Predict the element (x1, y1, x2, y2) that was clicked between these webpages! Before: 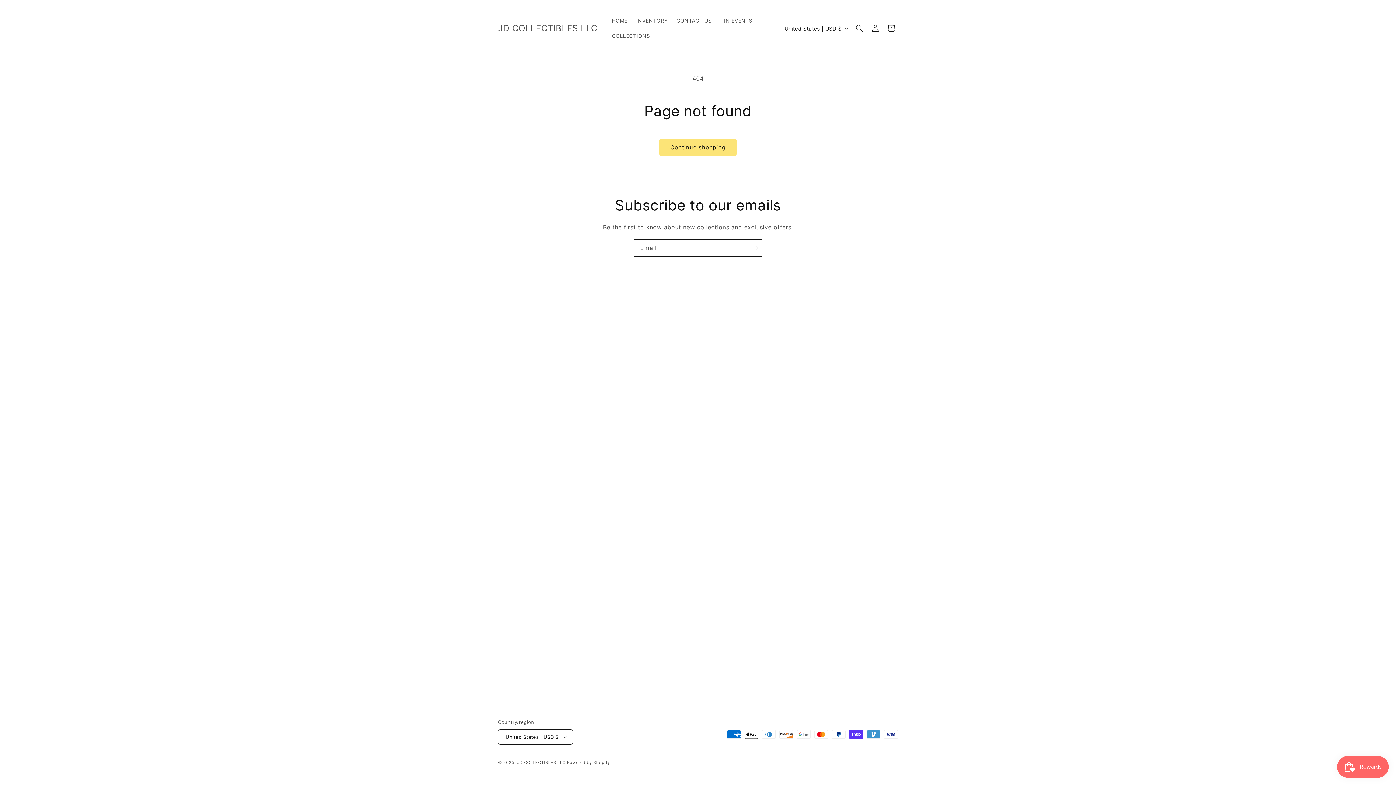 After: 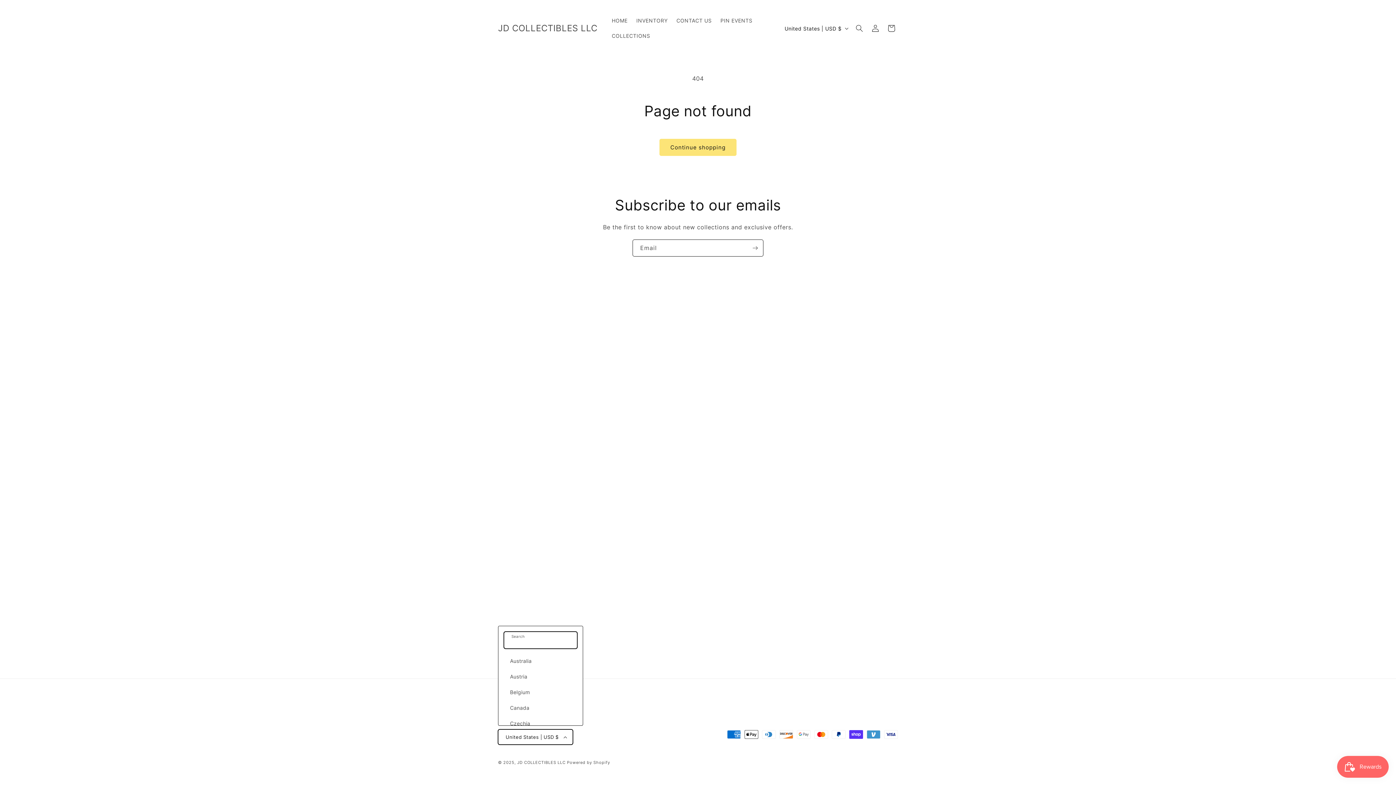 Action: label: United States | USD $ bbox: (498, 729, 573, 745)